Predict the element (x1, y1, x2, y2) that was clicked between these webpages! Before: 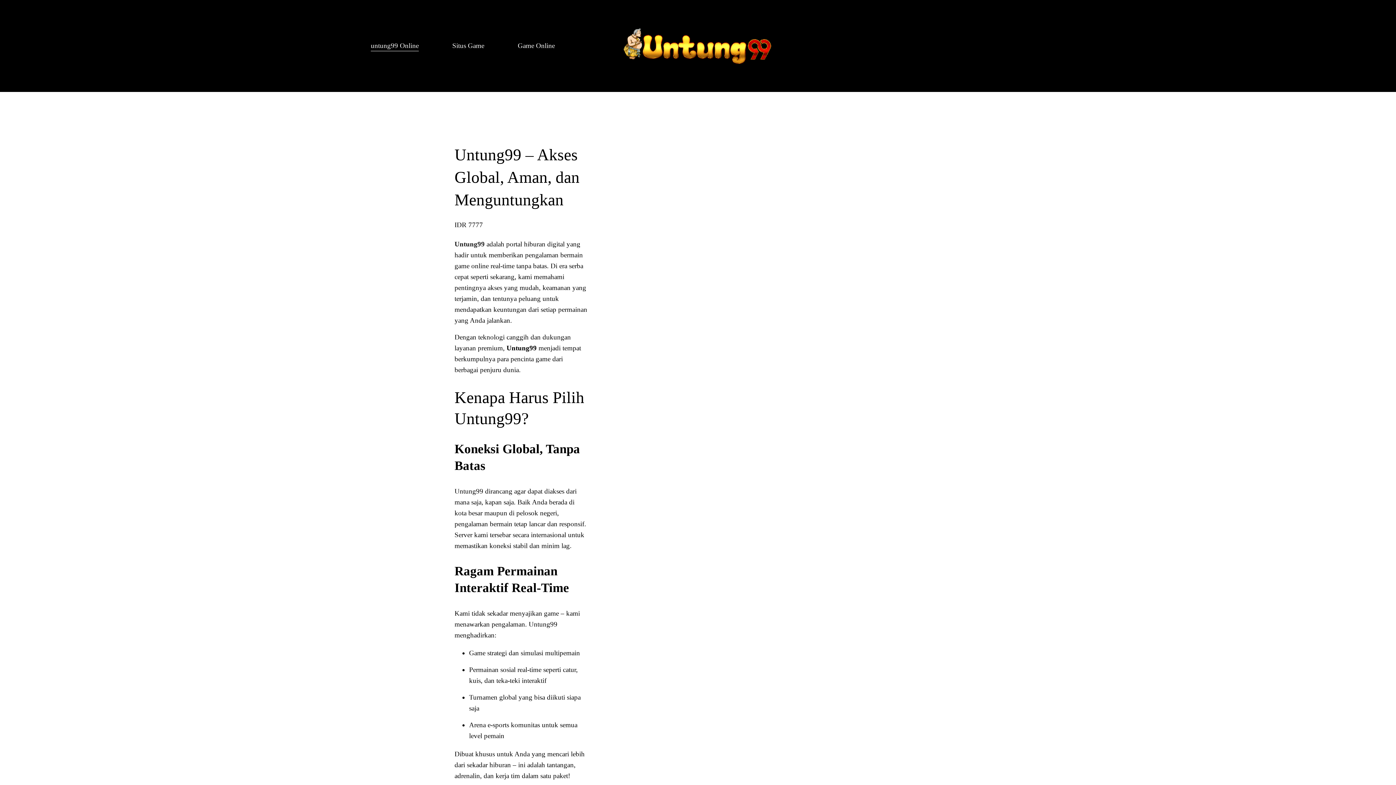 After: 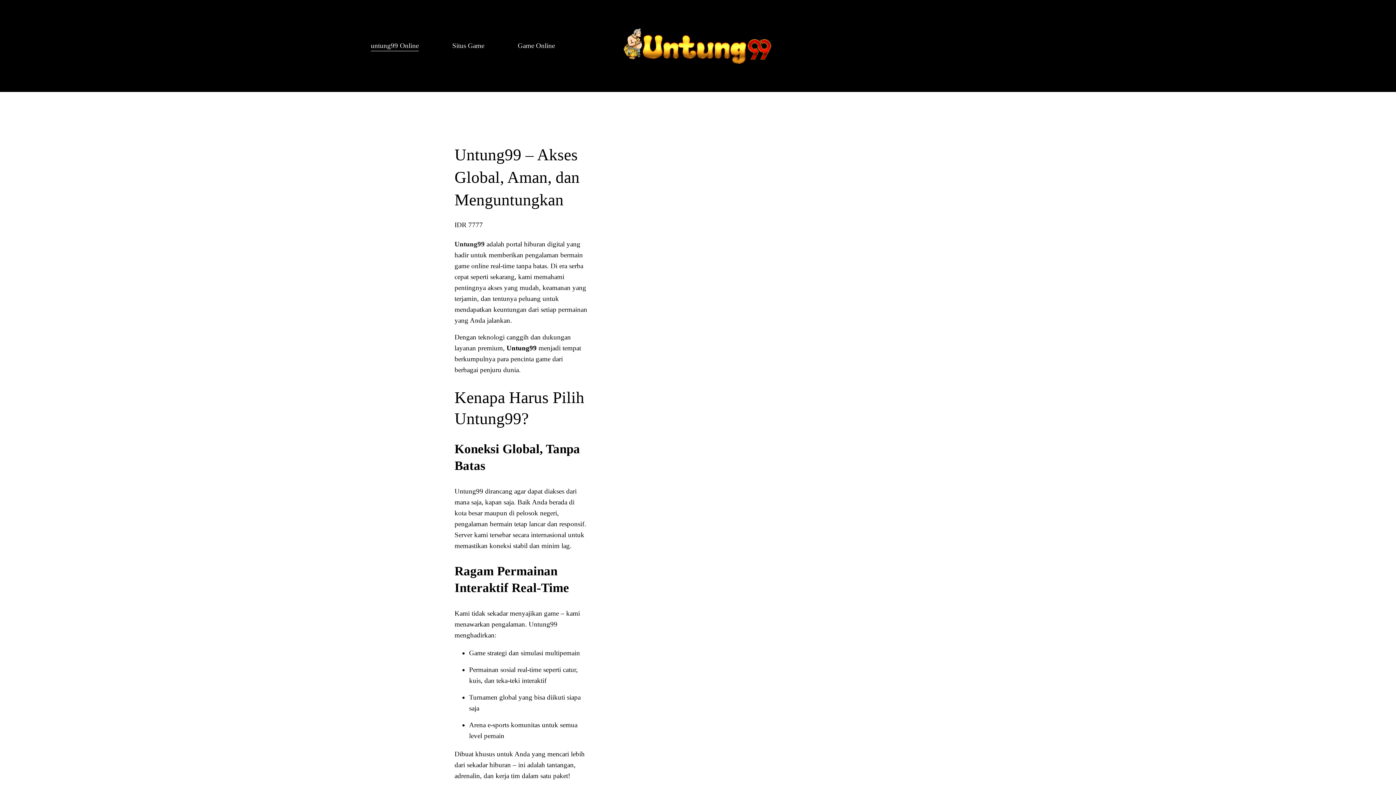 Action: label: Untung99 bbox: (454, 240, 484, 248)